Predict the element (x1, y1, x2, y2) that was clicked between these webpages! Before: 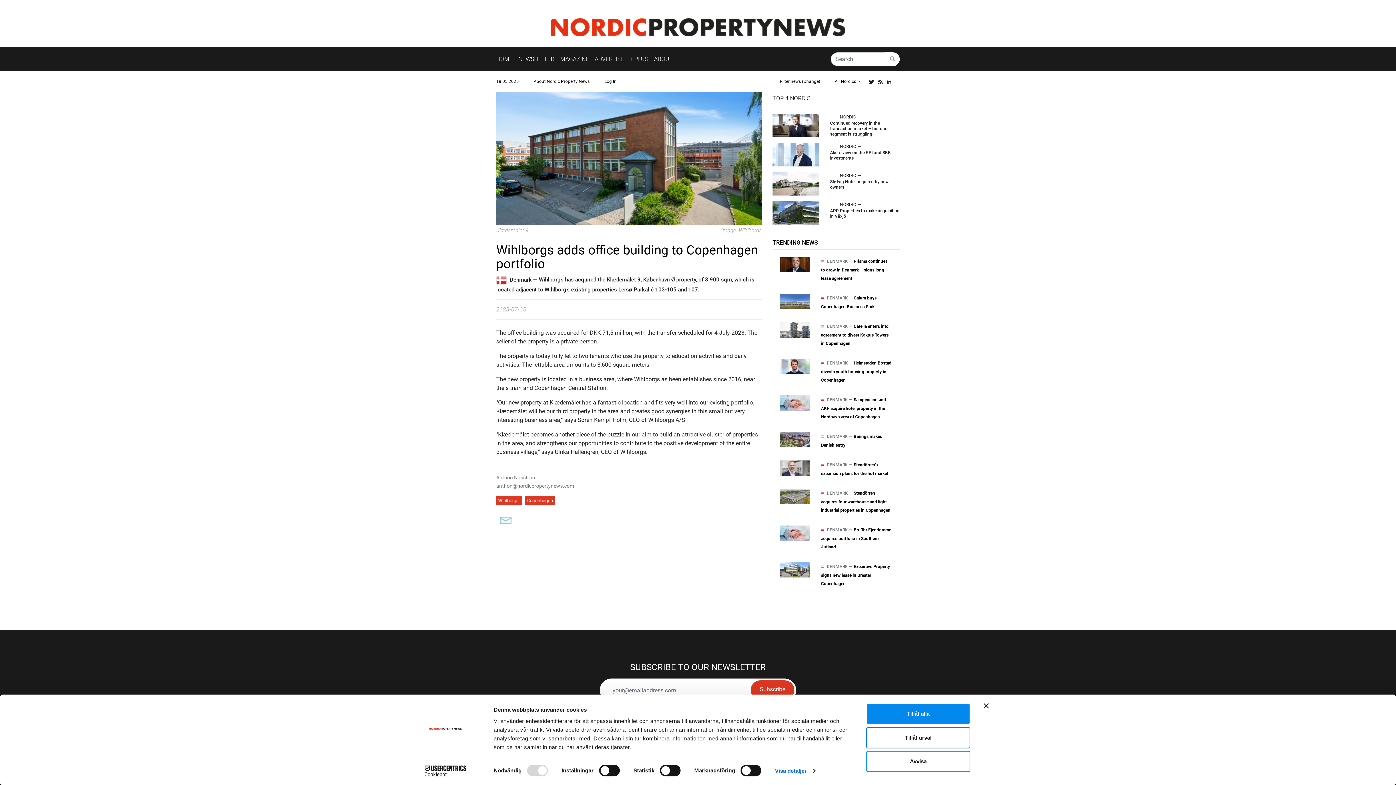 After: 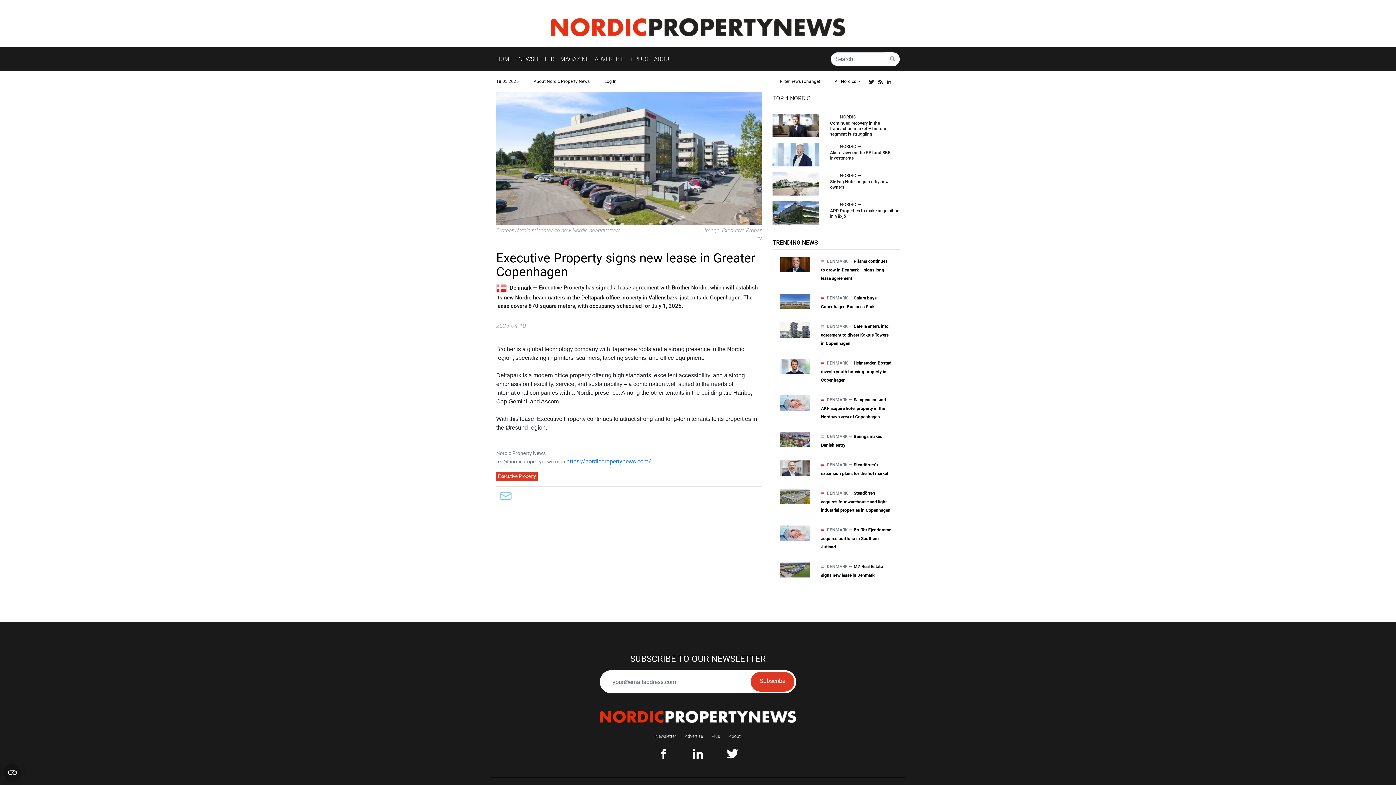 Action: bbox: (780, 562, 892, 593) label:  DENMARK — Executive Property signs new lease in Greater Copenhagen